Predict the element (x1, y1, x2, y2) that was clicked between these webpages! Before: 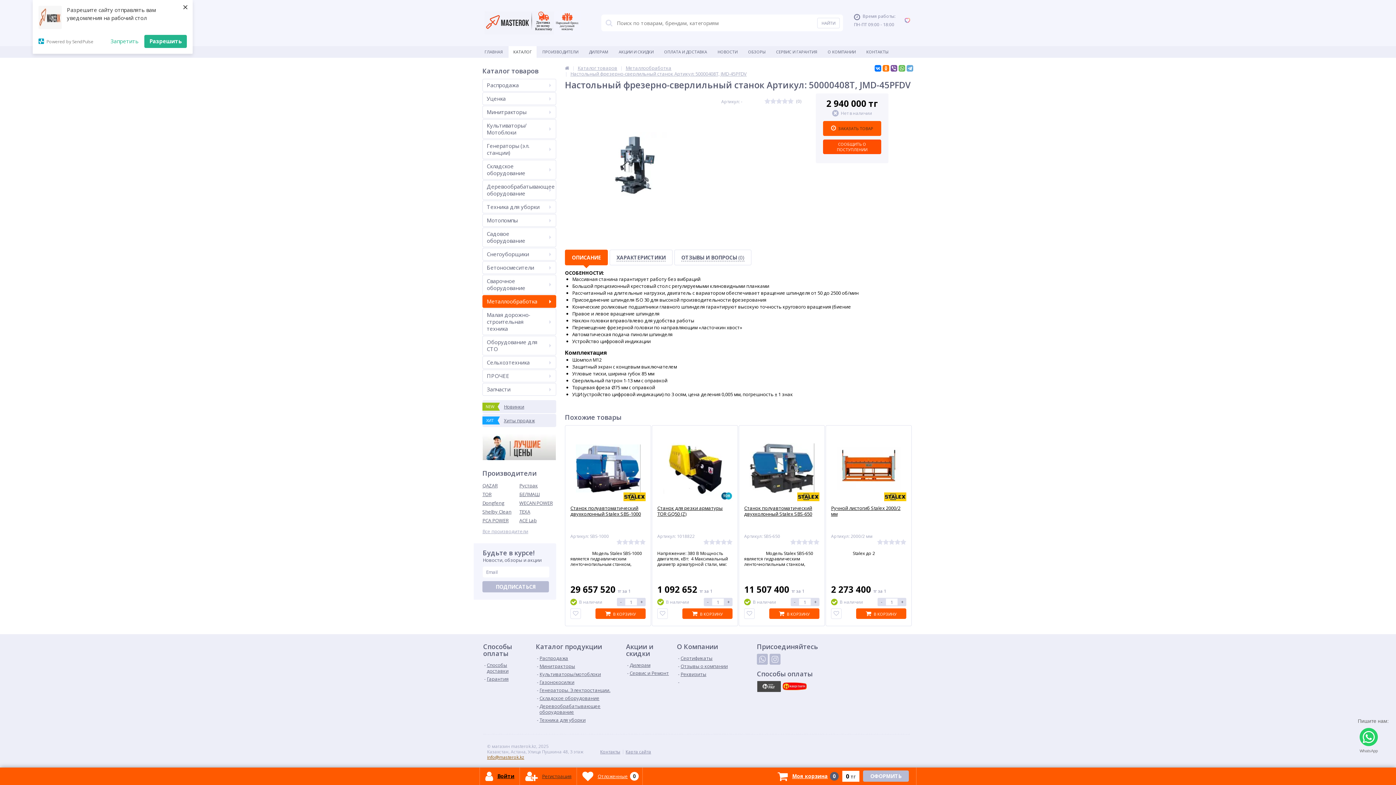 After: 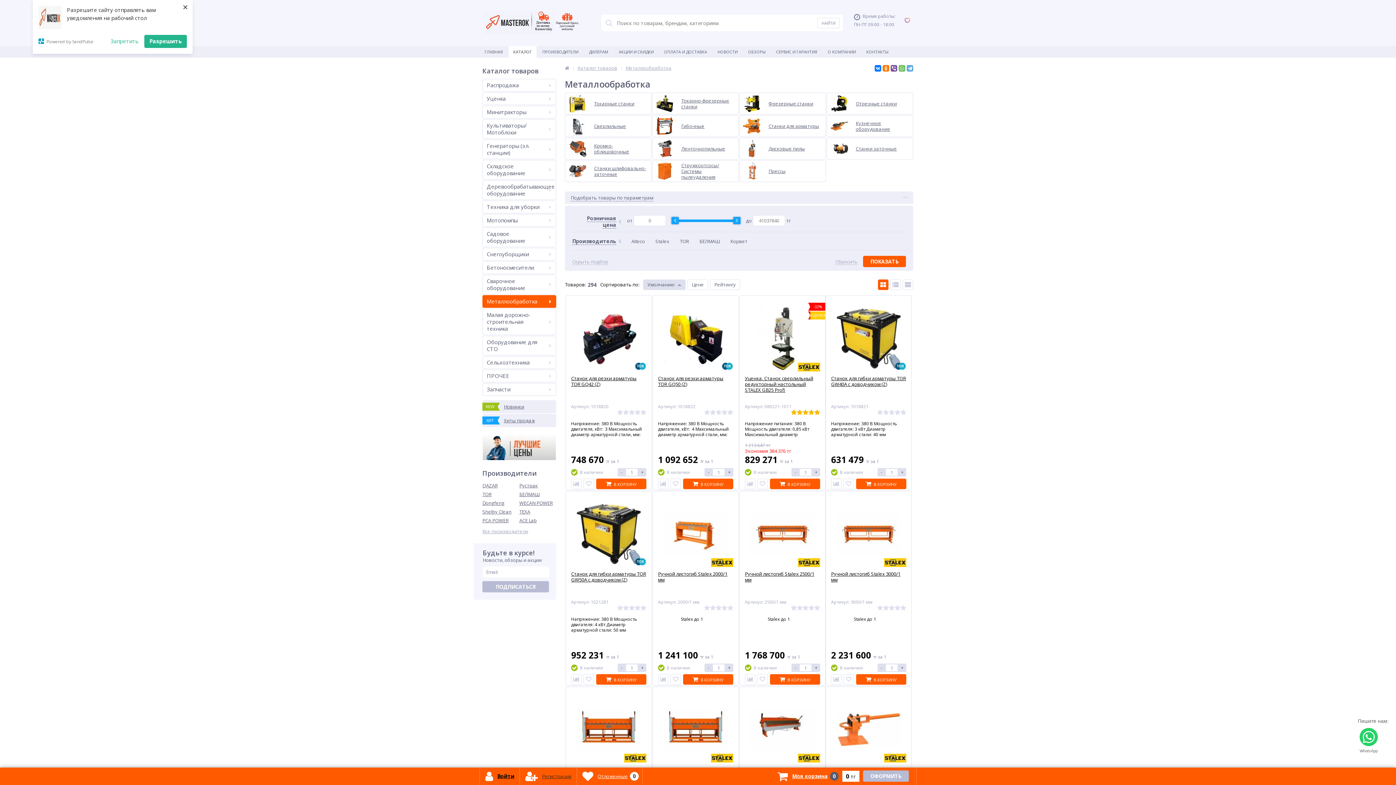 Action: bbox: (482, 295, 556, 308) label: Металлообработка